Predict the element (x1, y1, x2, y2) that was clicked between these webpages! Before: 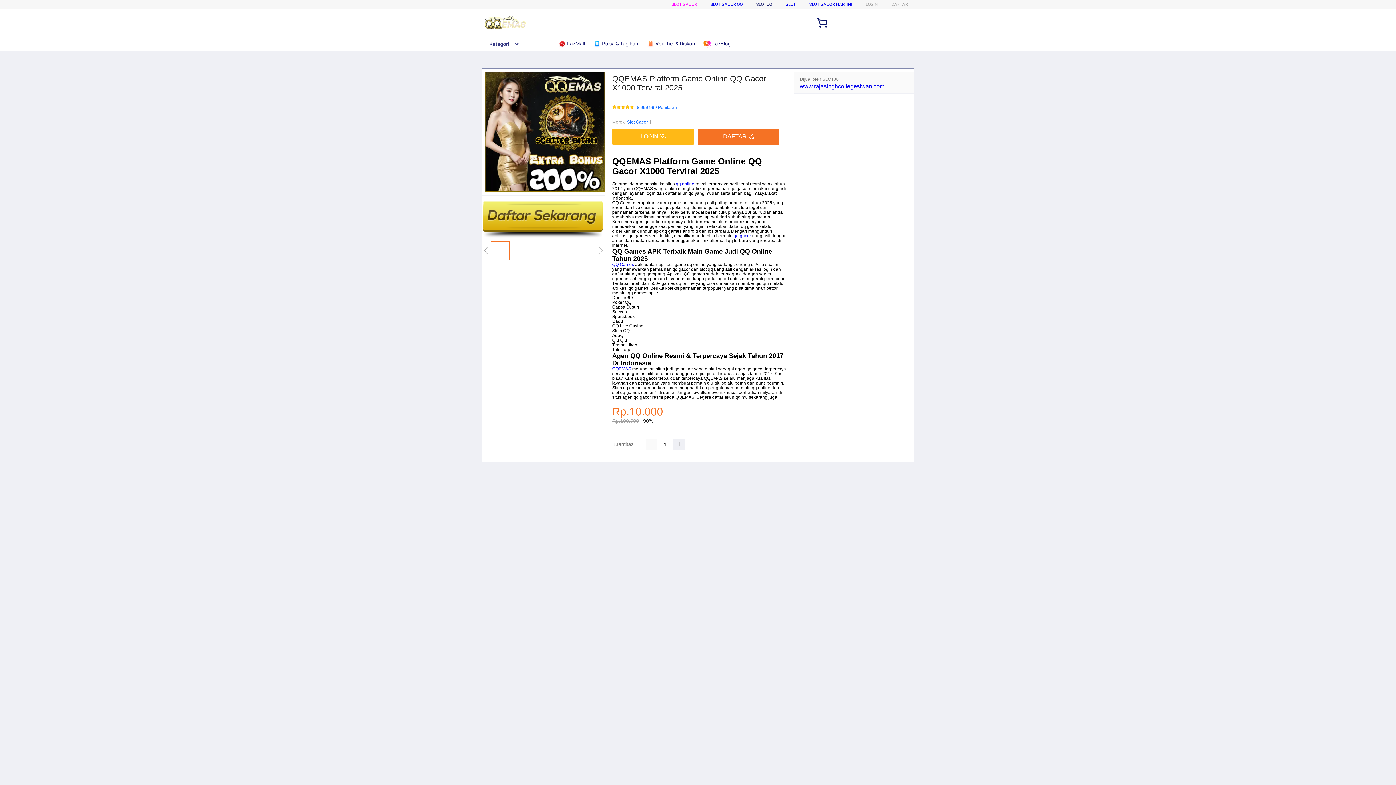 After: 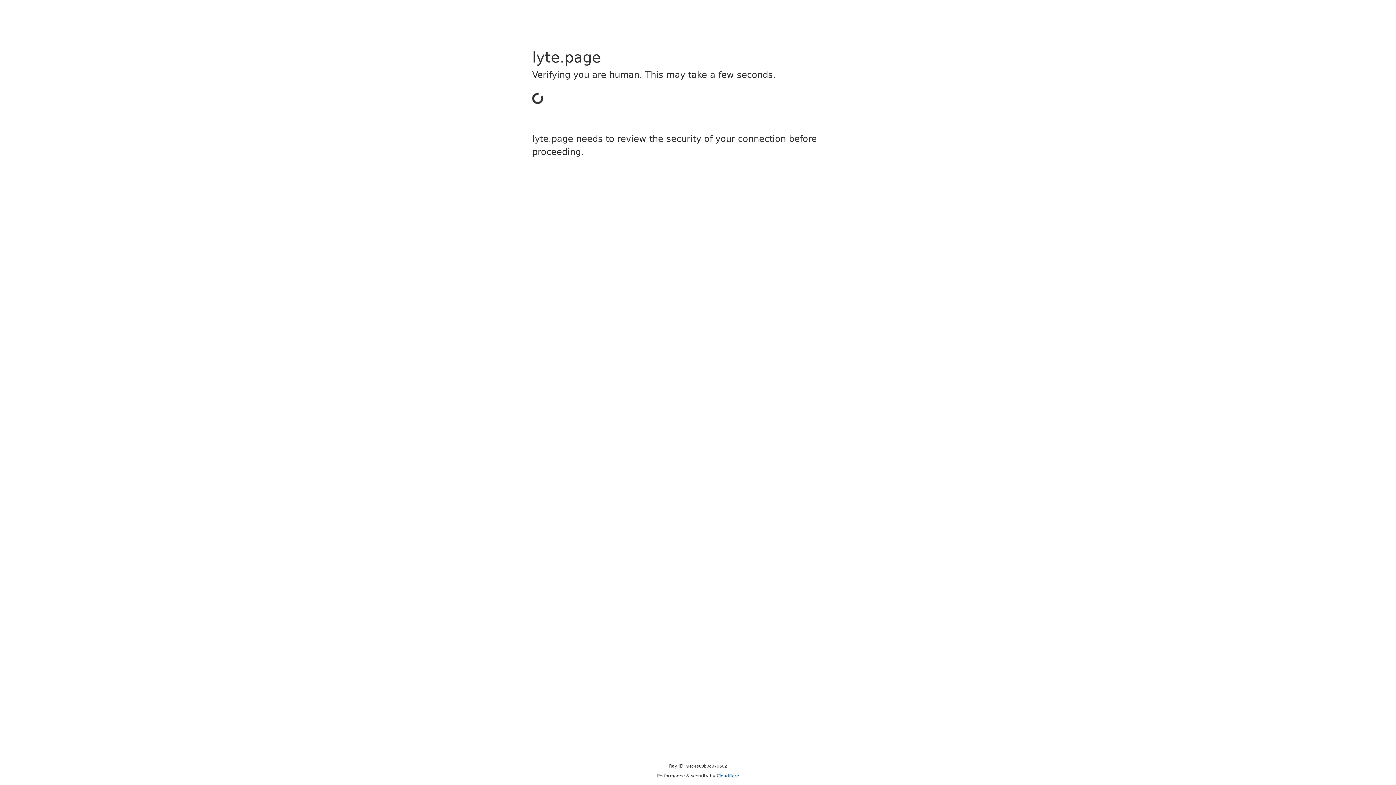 Action: bbox: (612, 128, 694, 144) label: LOGIN 🚀